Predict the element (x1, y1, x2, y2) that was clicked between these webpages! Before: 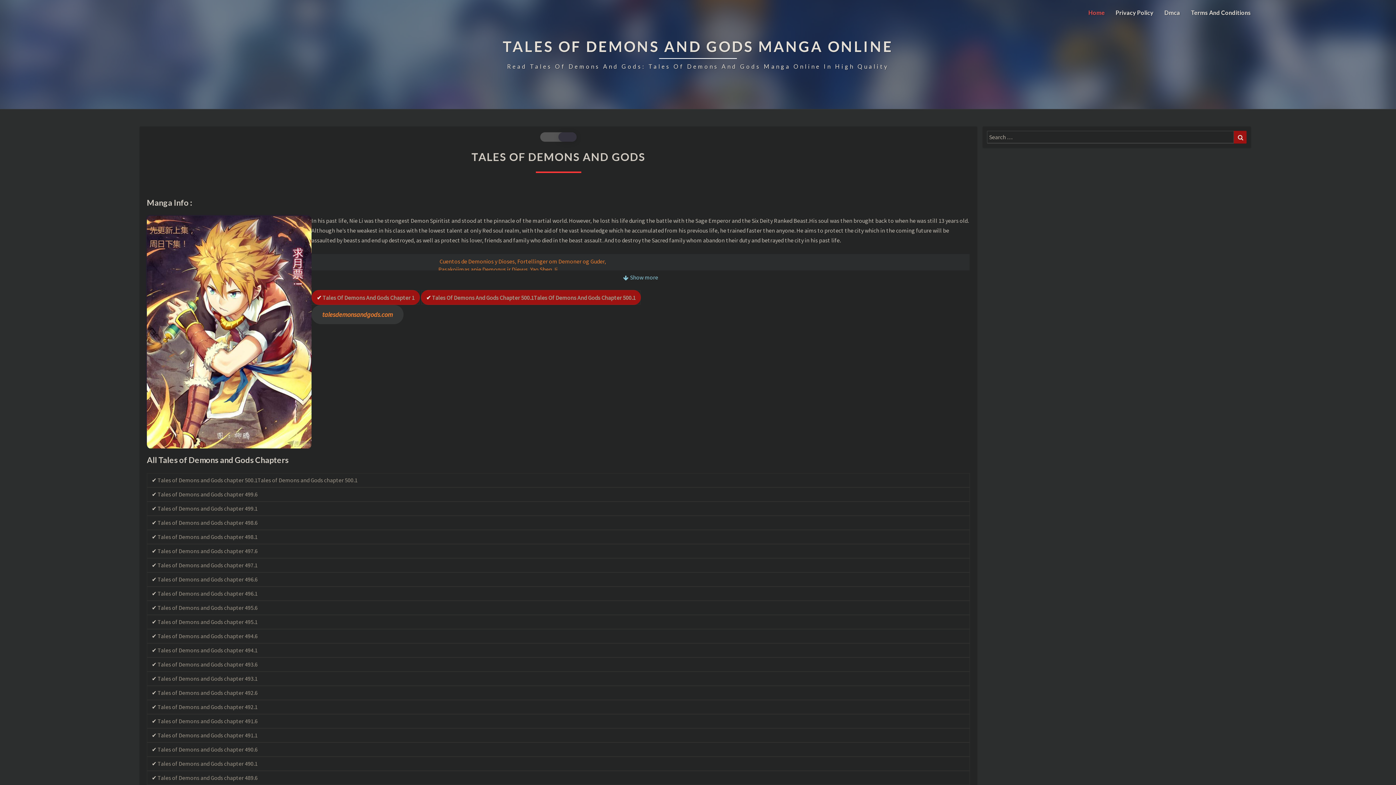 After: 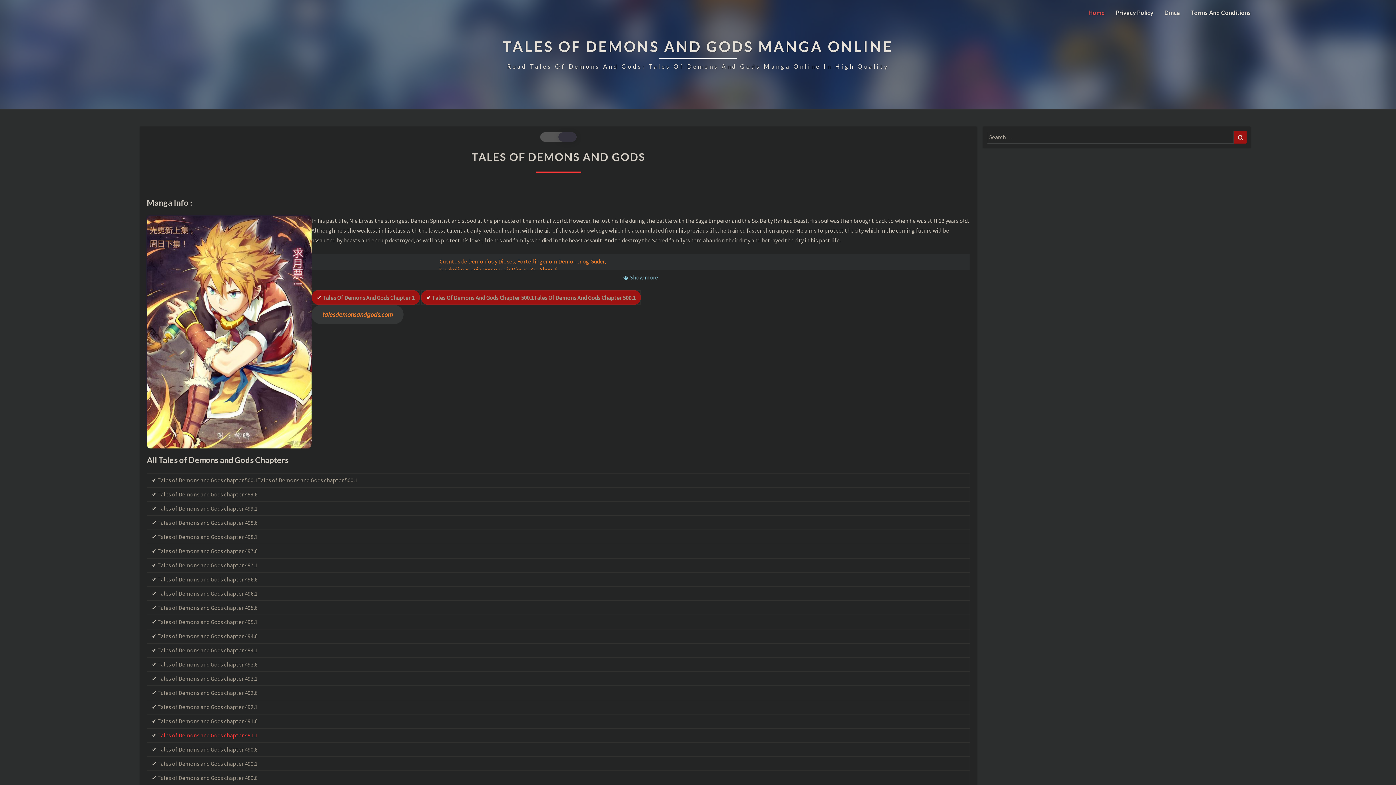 Action: label: Tales of Demons and Gods chapter 491.1 bbox: (157, 732, 257, 739)